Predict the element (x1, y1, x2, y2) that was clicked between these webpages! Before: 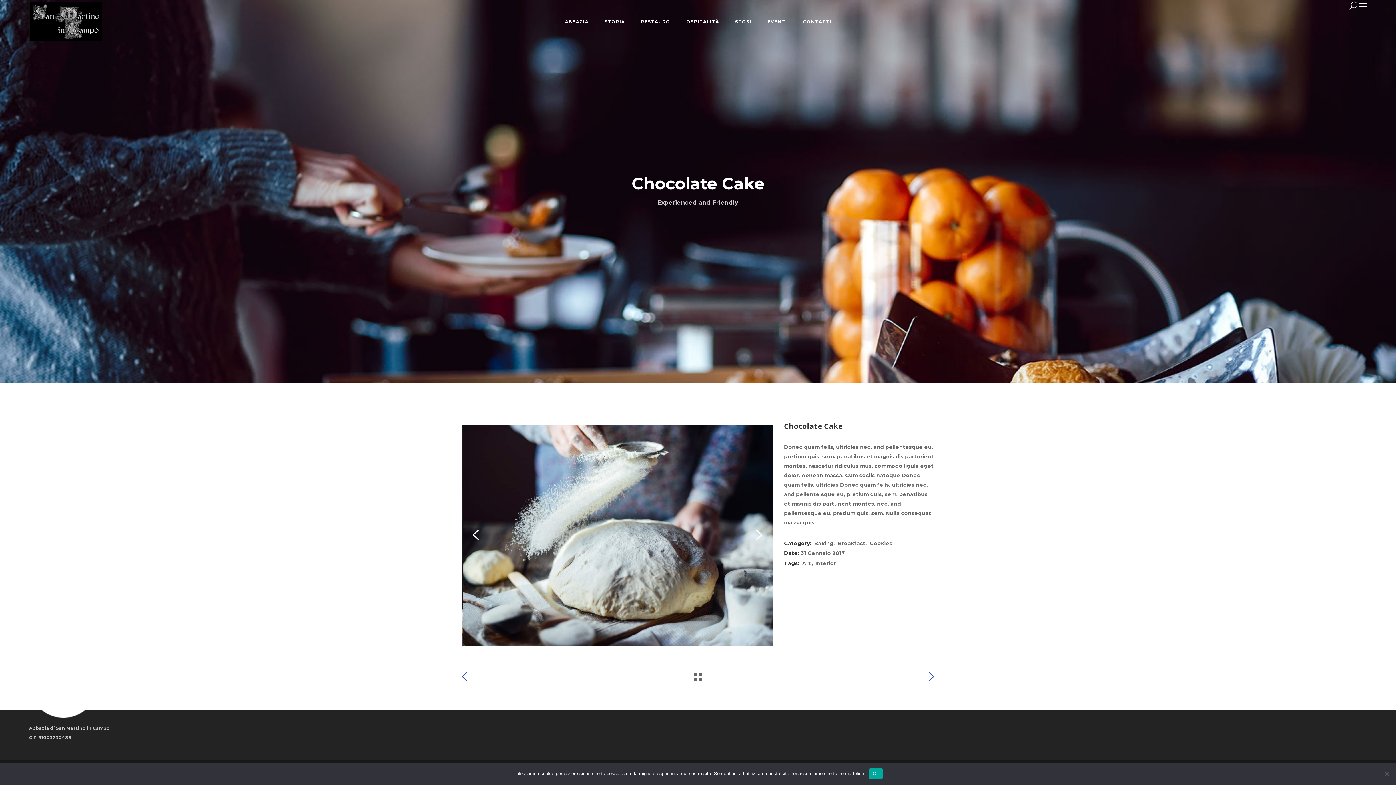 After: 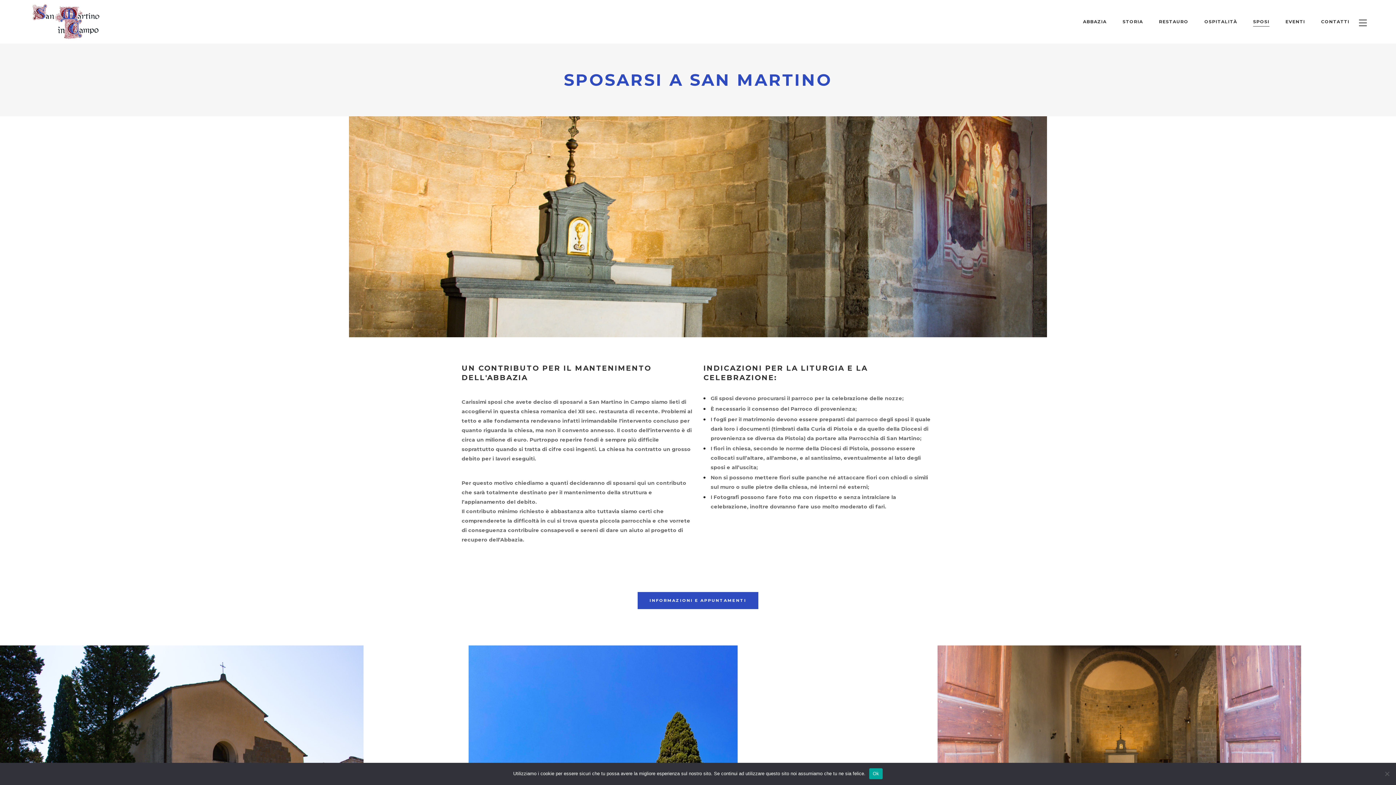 Action: bbox: (727, 0, 759, 43) label: SPOSI